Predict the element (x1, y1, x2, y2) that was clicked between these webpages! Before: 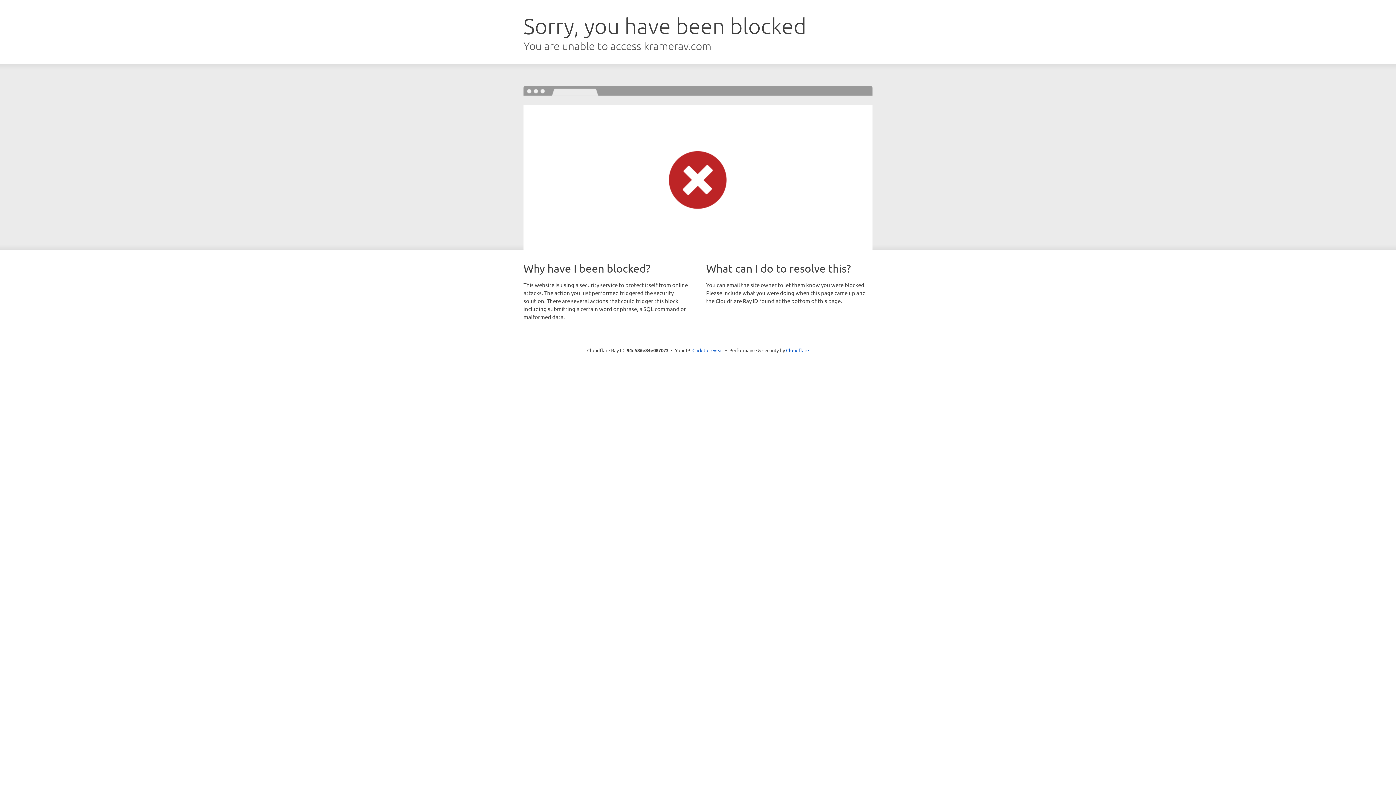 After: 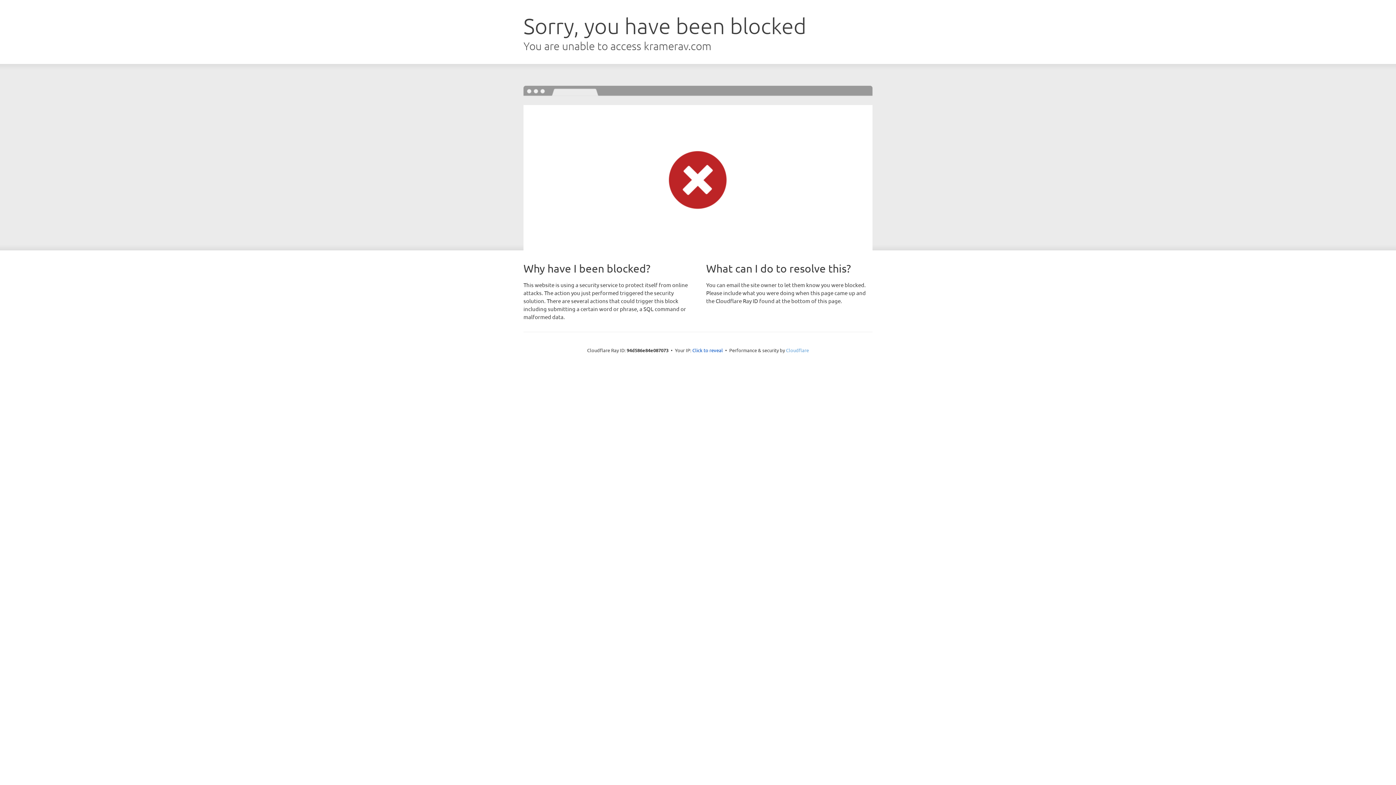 Action: bbox: (786, 347, 809, 353) label: Cloudflare